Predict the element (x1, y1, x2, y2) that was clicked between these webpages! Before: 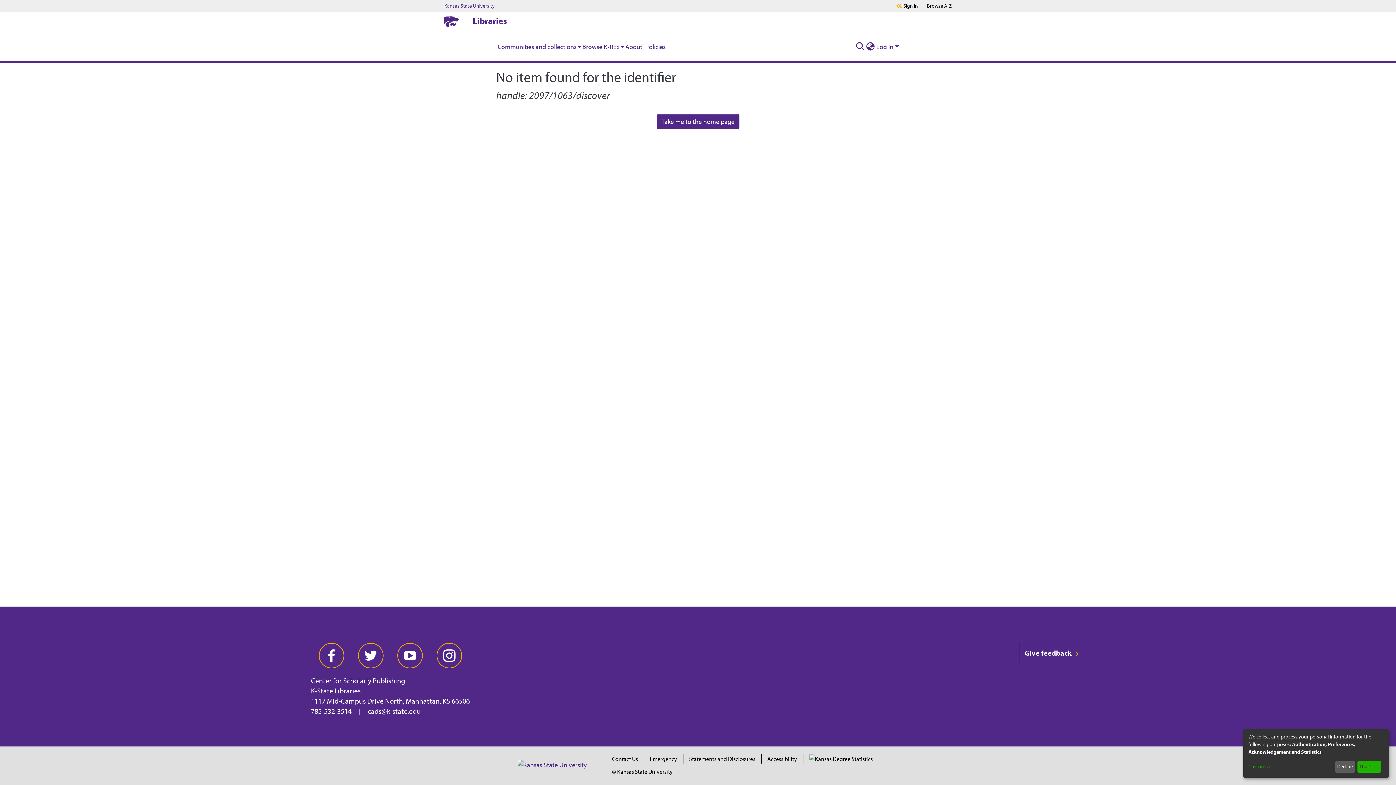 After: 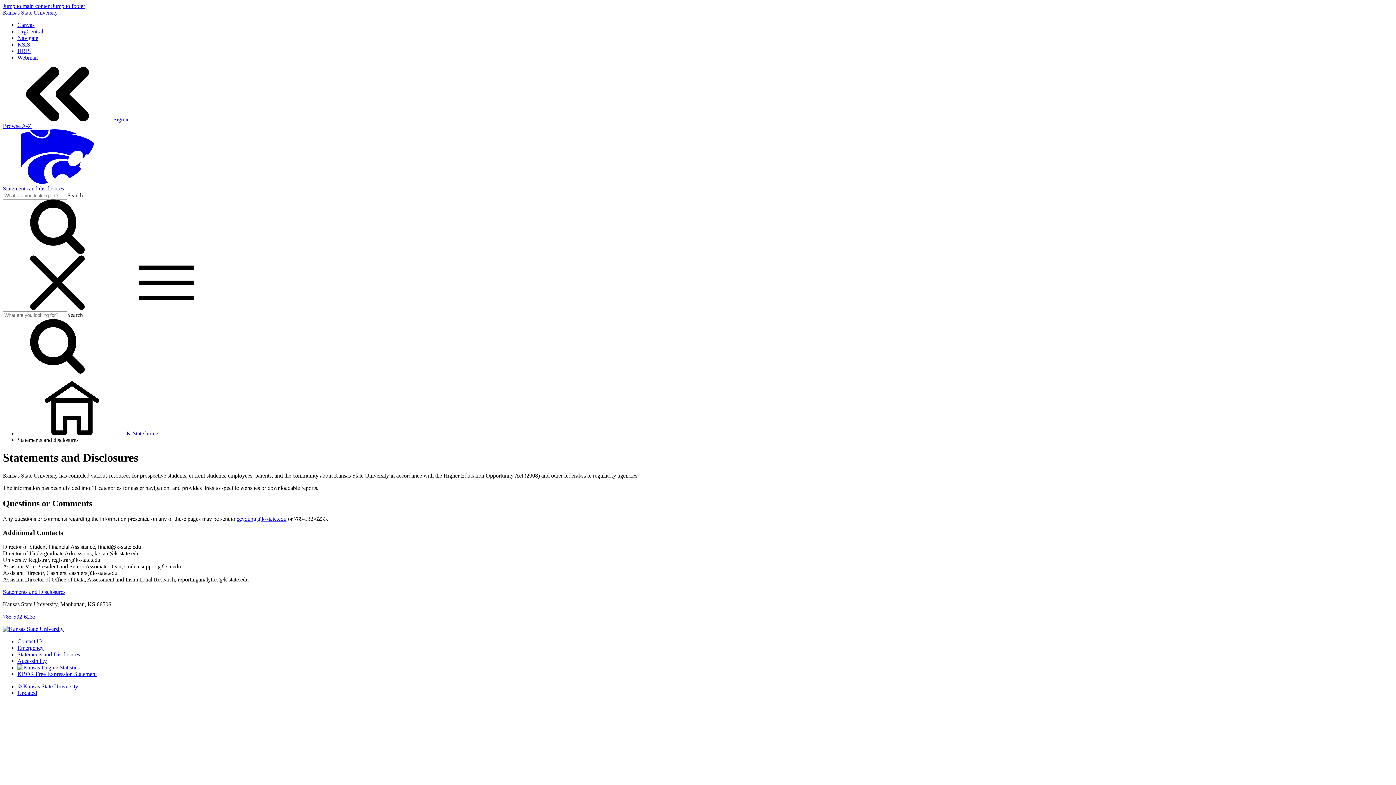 Action: label: Statements and Disclosures bbox: (689, 755, 755, 762)